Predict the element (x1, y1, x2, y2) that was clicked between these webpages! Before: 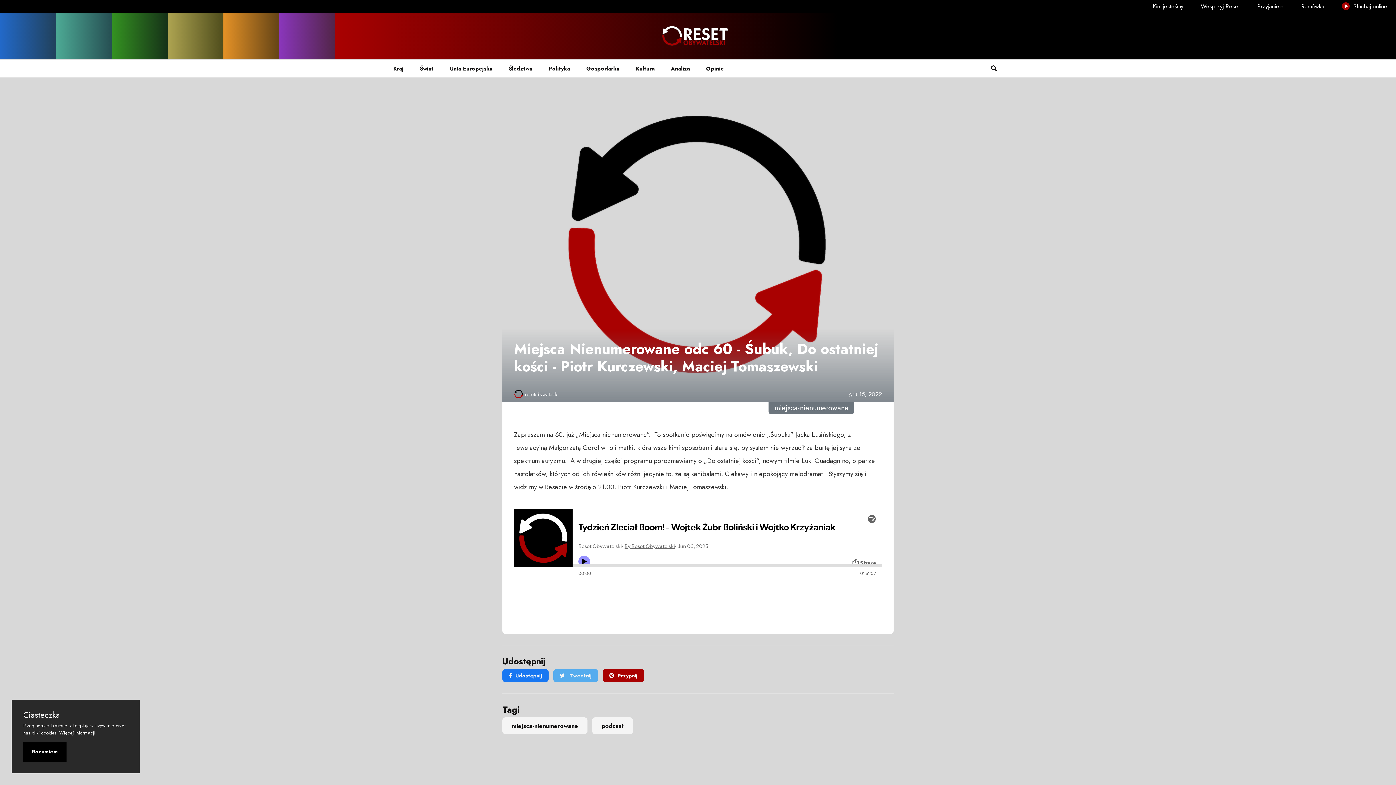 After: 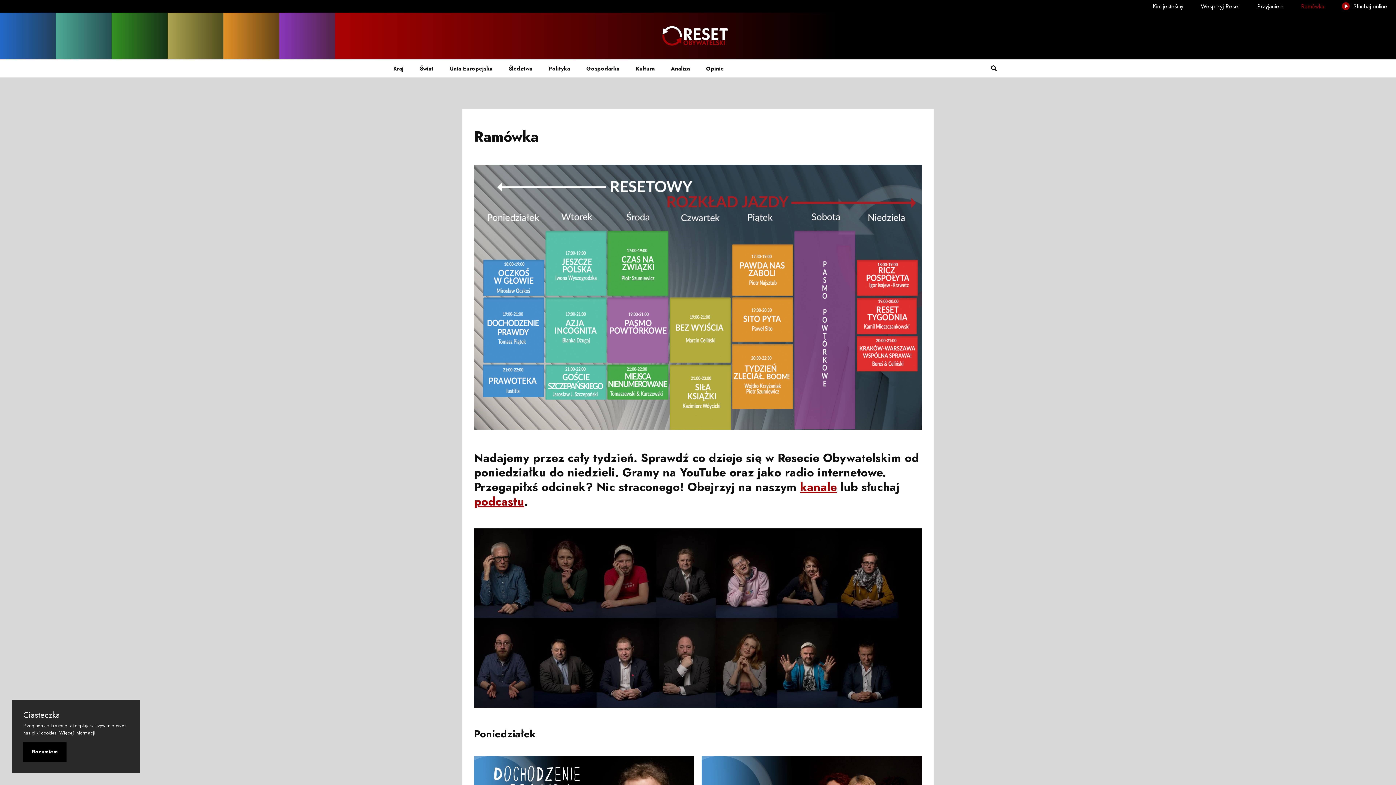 Action: bbox: (1292, 0, 1333, 12) label: Ramówka